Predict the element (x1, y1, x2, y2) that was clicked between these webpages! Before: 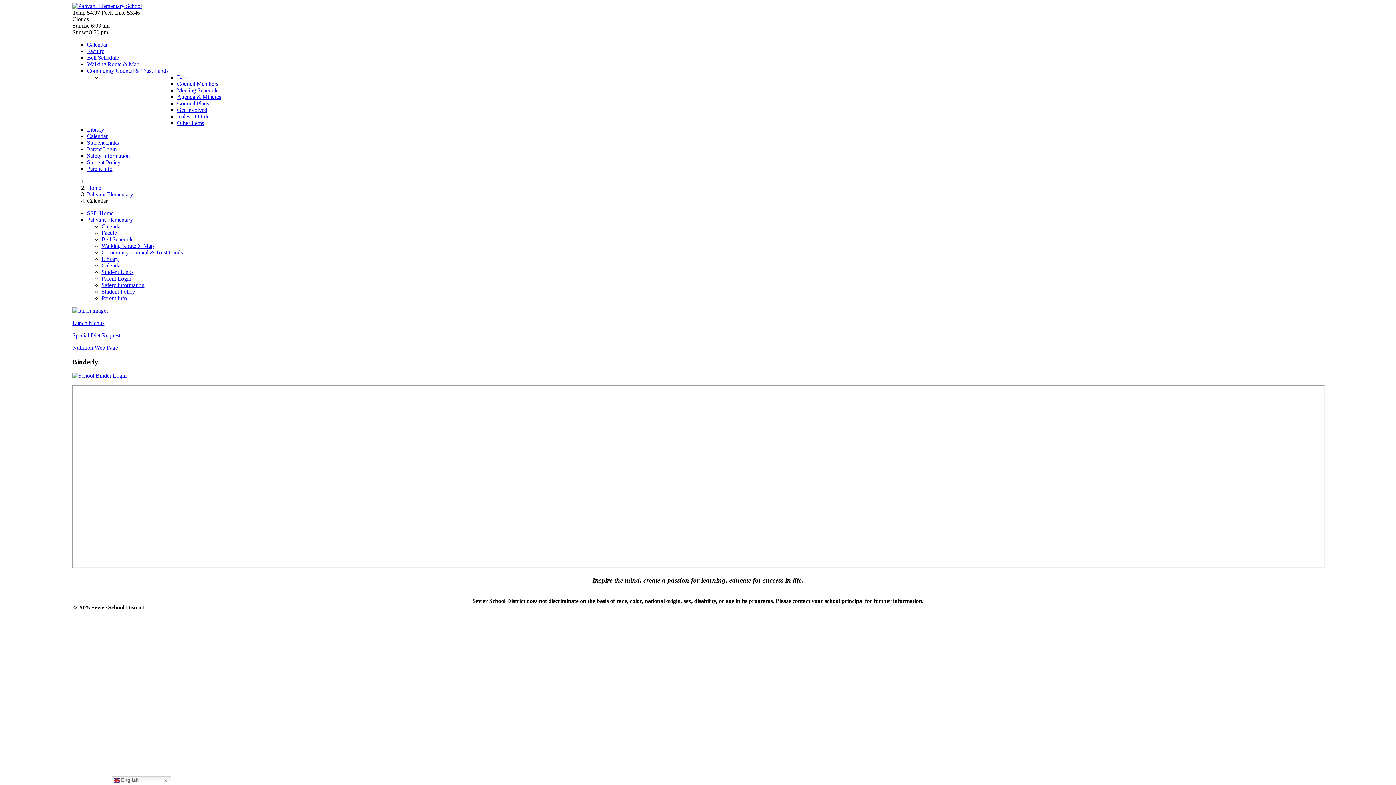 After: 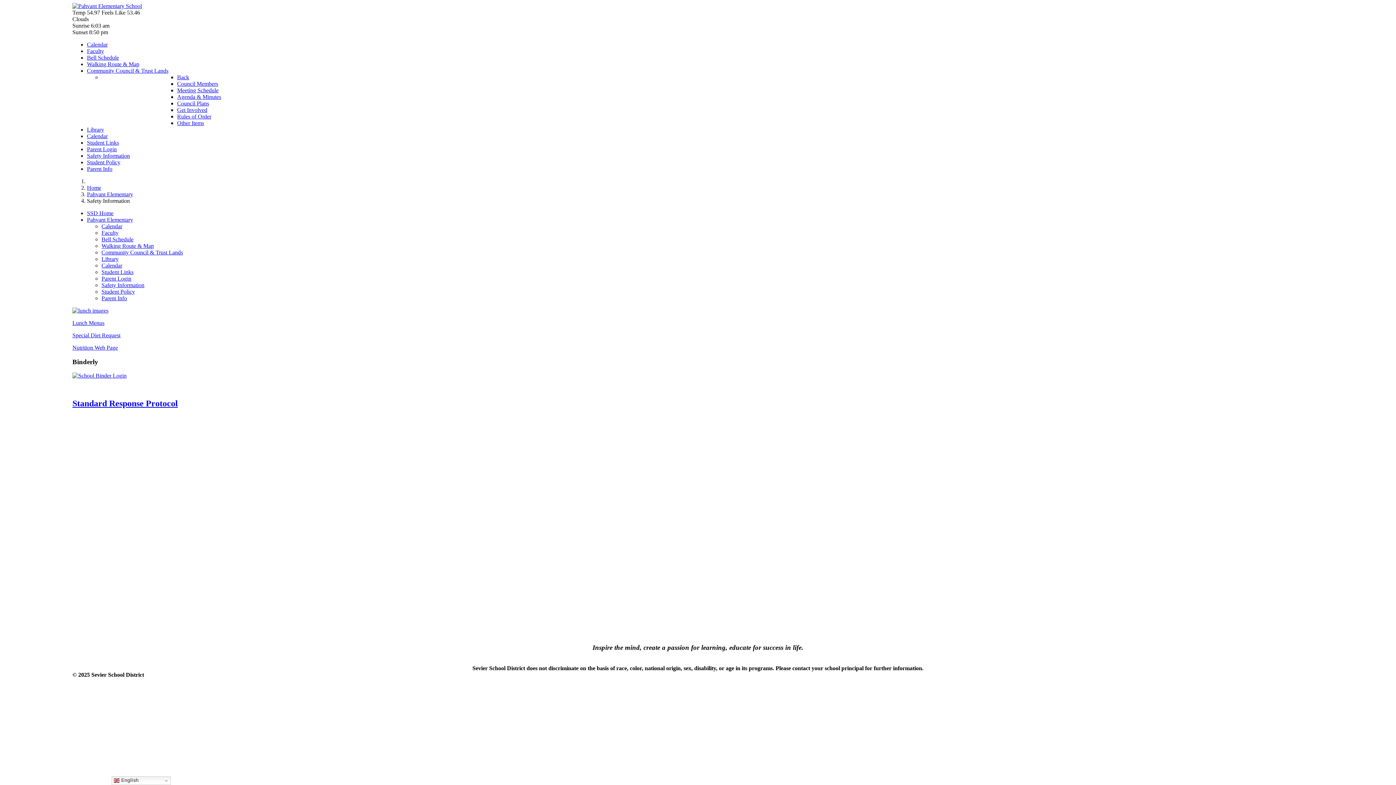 Action: label: Safety Information bbox: (86, 152, 129, 158)